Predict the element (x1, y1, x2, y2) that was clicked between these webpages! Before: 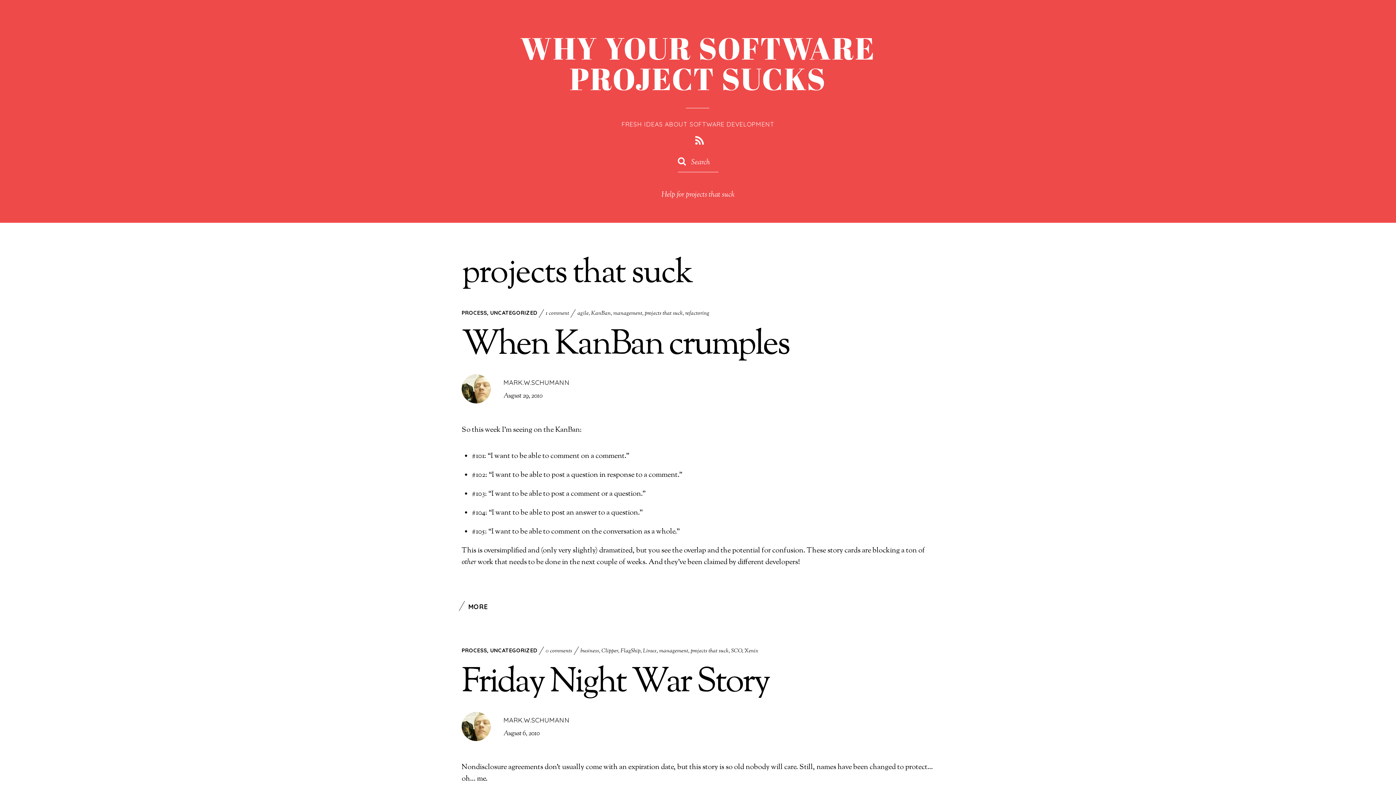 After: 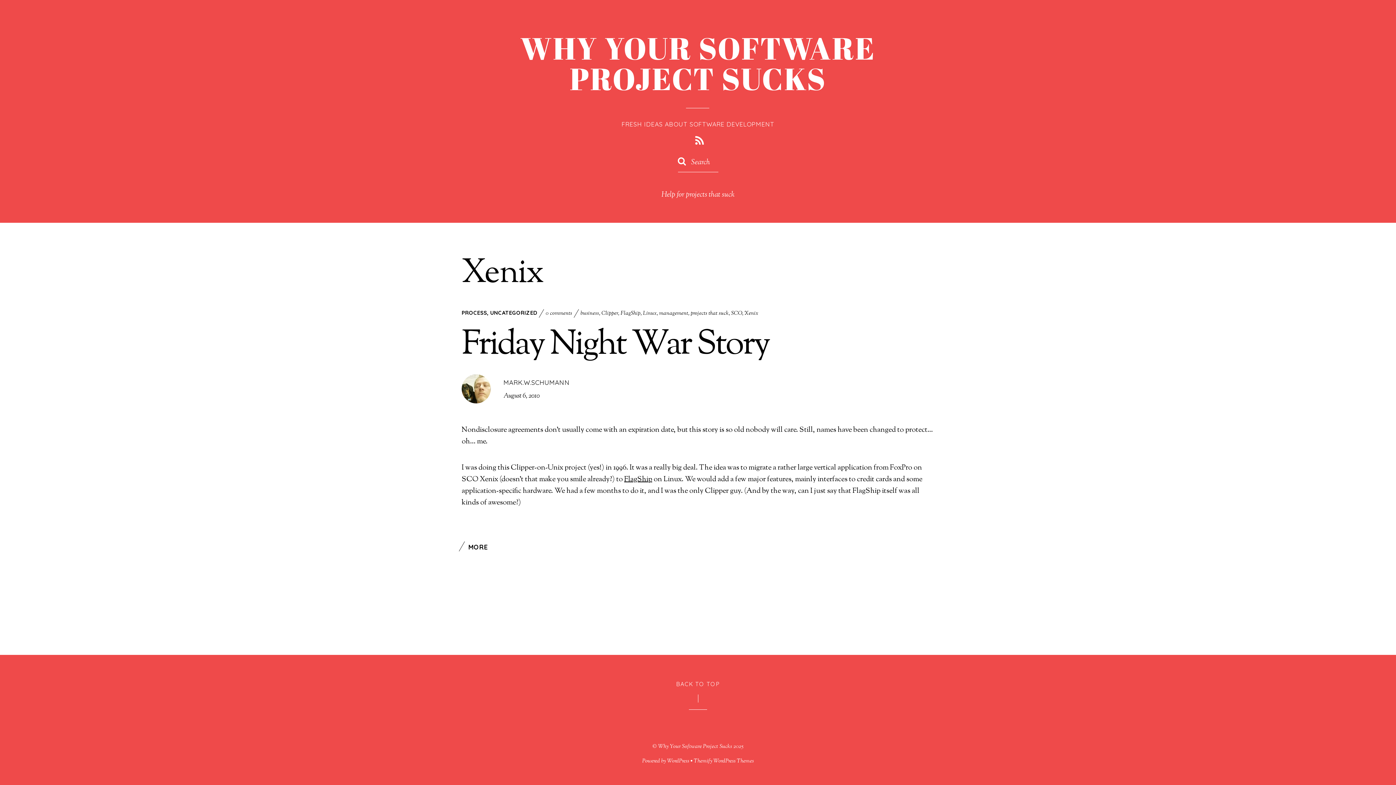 Action: label: Xenix bbox: (744, 647, 758, 655)